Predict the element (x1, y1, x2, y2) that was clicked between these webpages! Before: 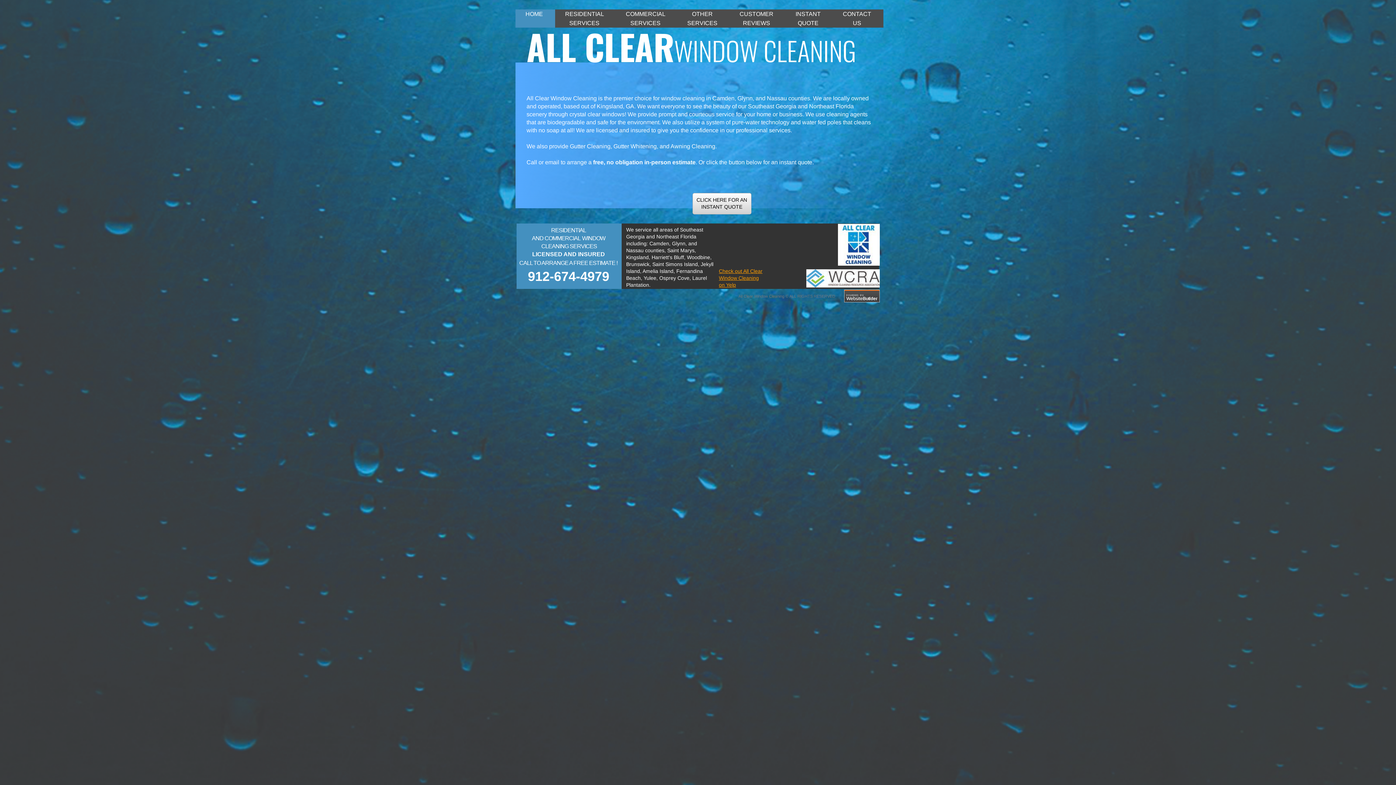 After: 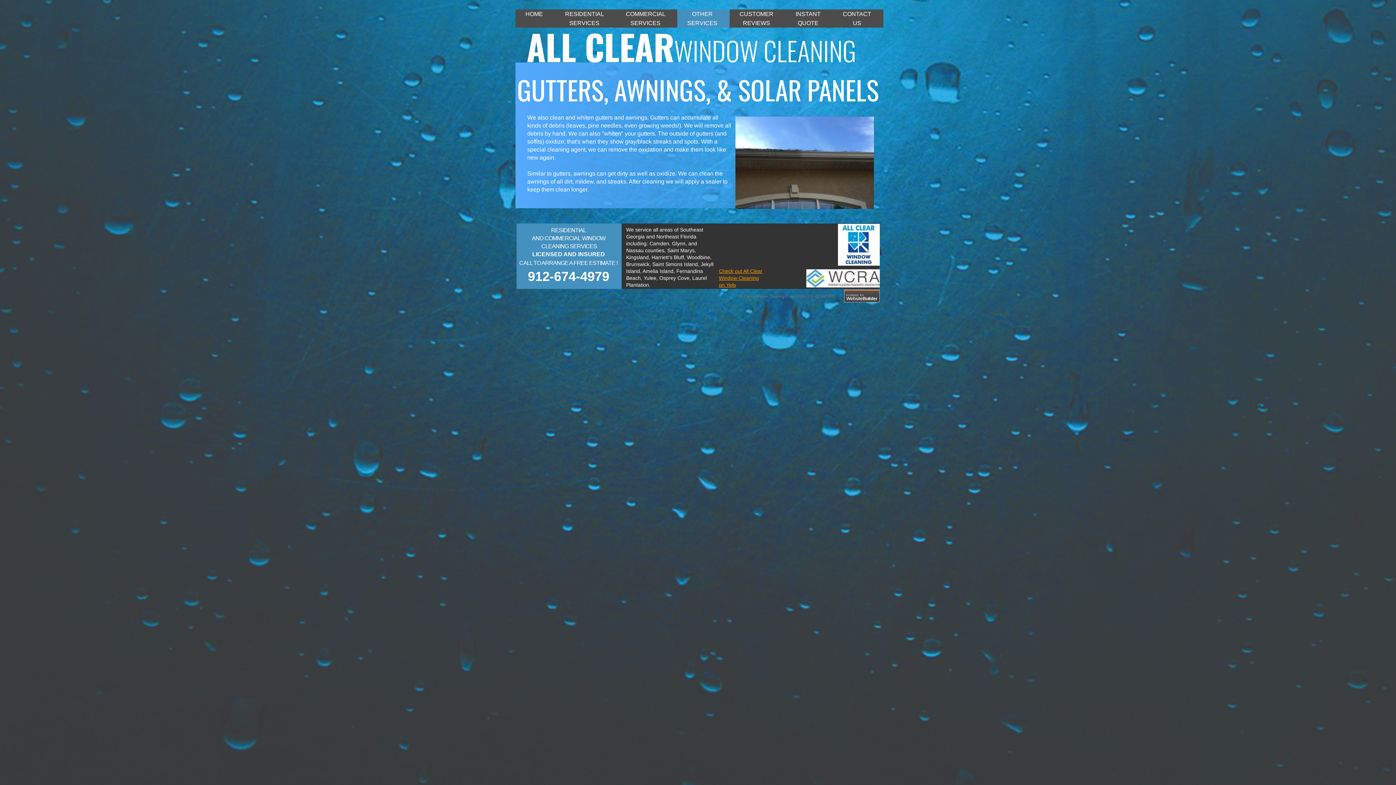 Action: bbox: (677, 9, 727, 27) label: OTHER SERVICES